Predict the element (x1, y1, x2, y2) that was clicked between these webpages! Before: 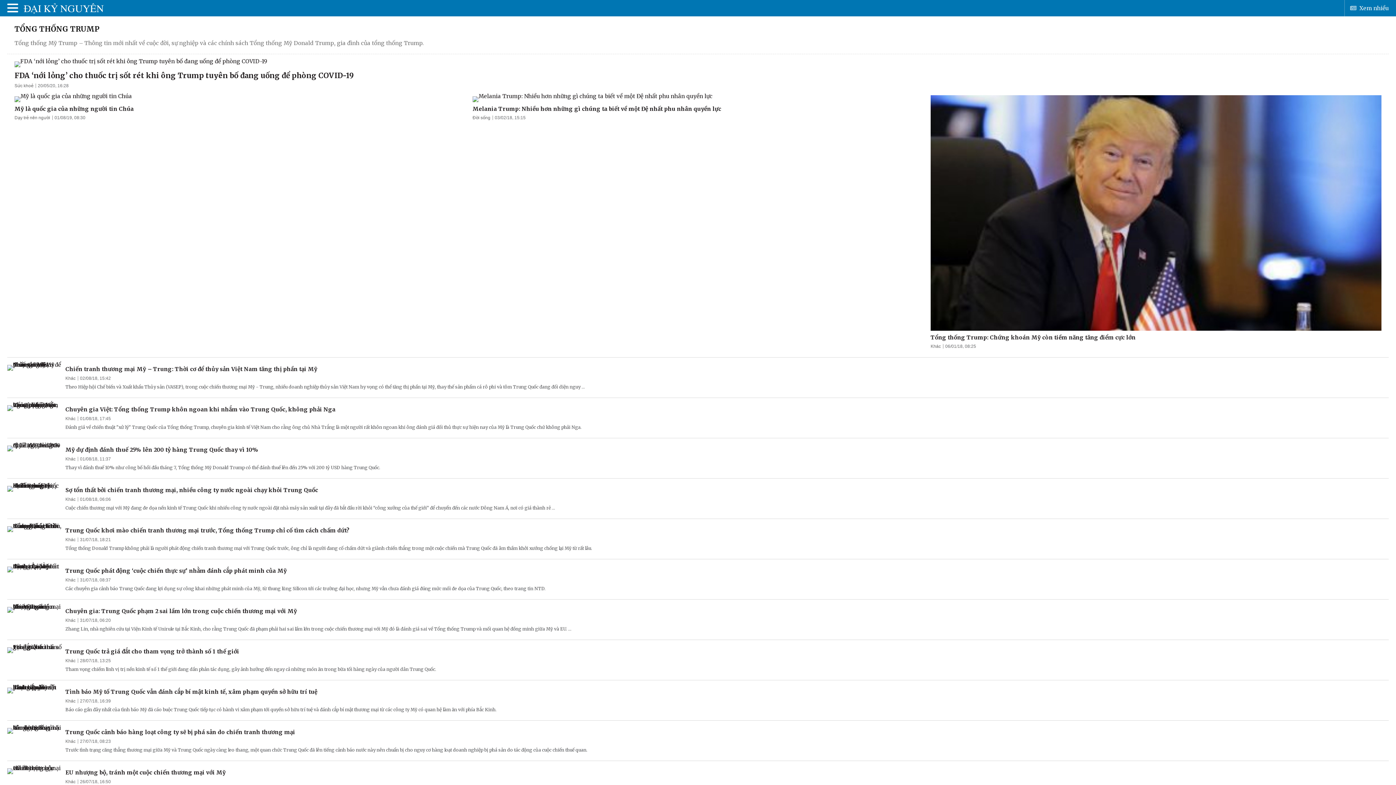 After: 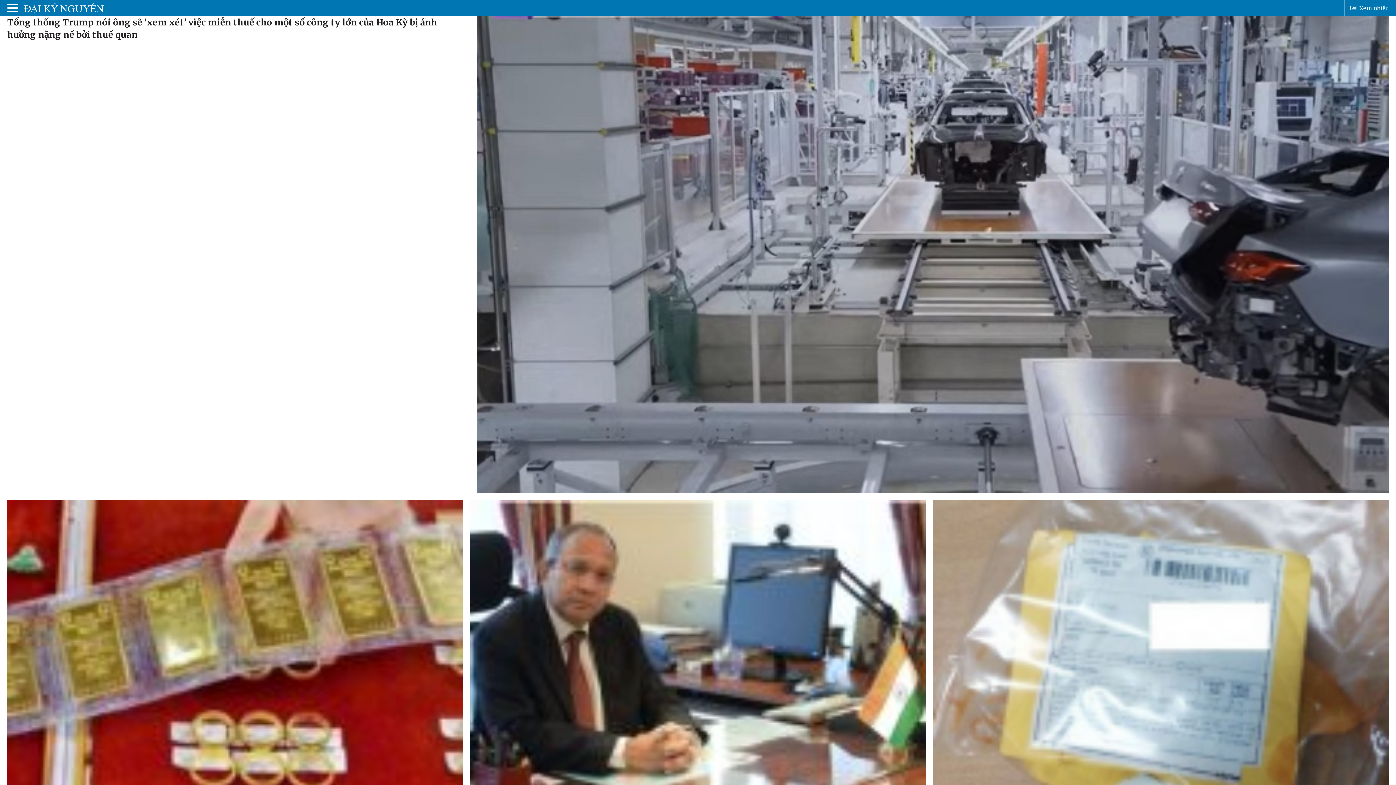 Action: label: Khác bbox: (65, 658, 75, 663)